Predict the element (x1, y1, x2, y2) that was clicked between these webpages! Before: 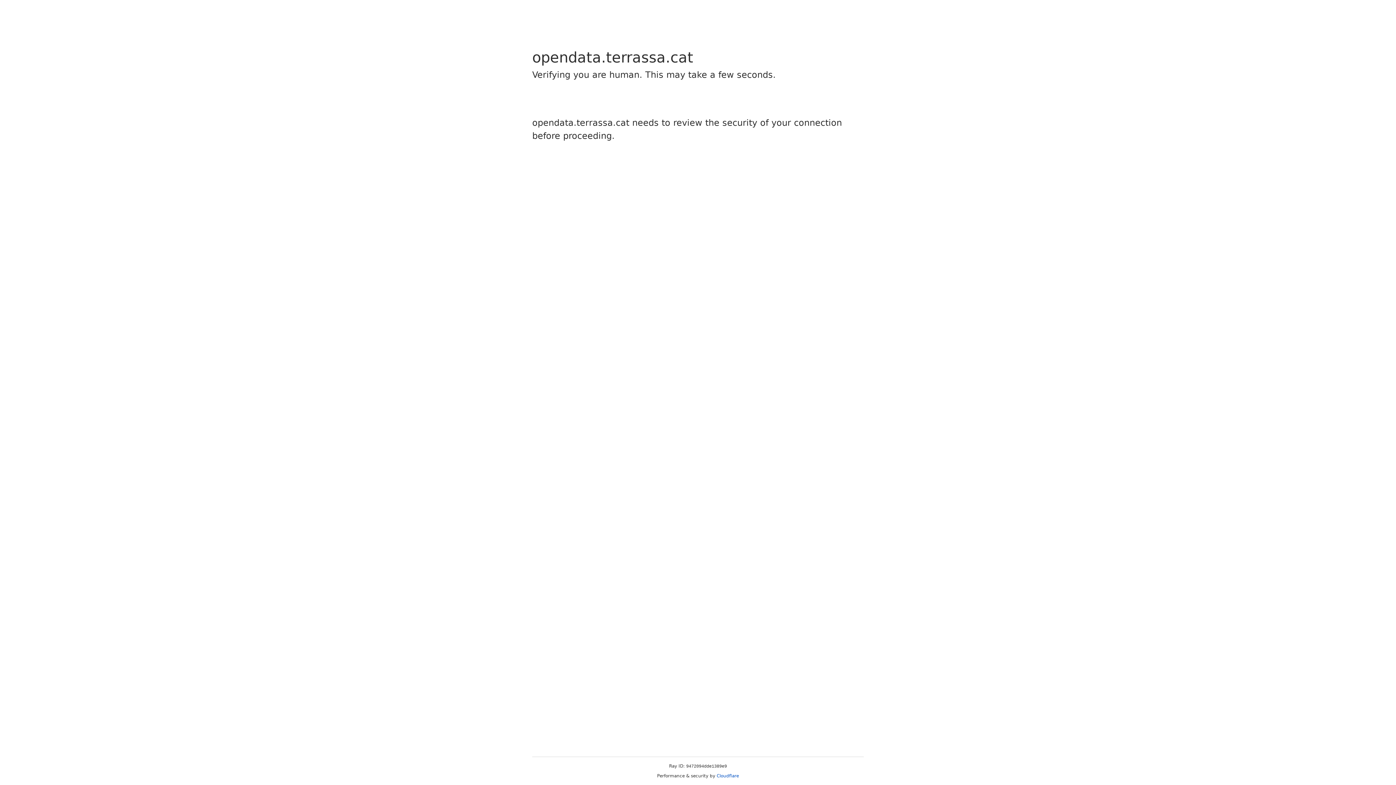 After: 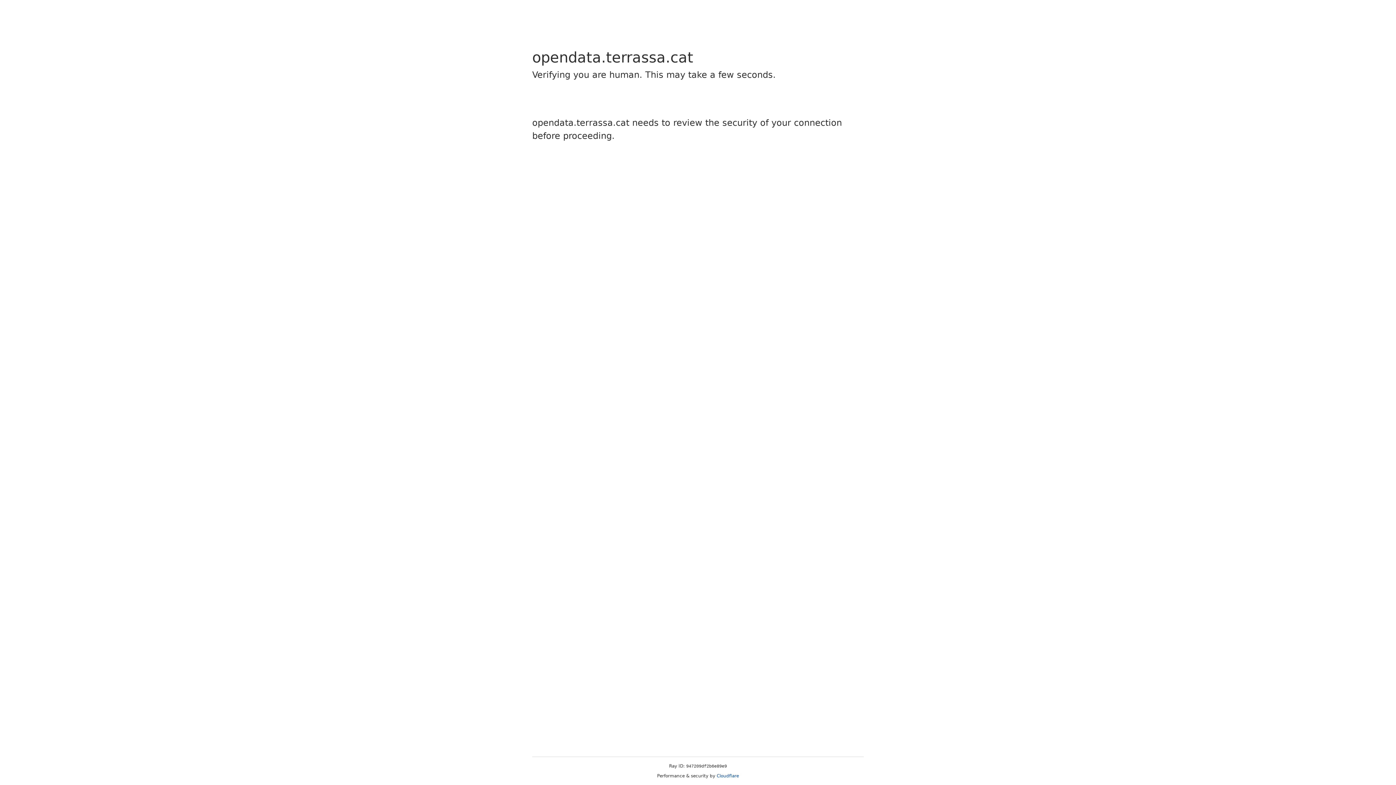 Action: bbox: (716, 773, 739, 778) label: Cloudflare